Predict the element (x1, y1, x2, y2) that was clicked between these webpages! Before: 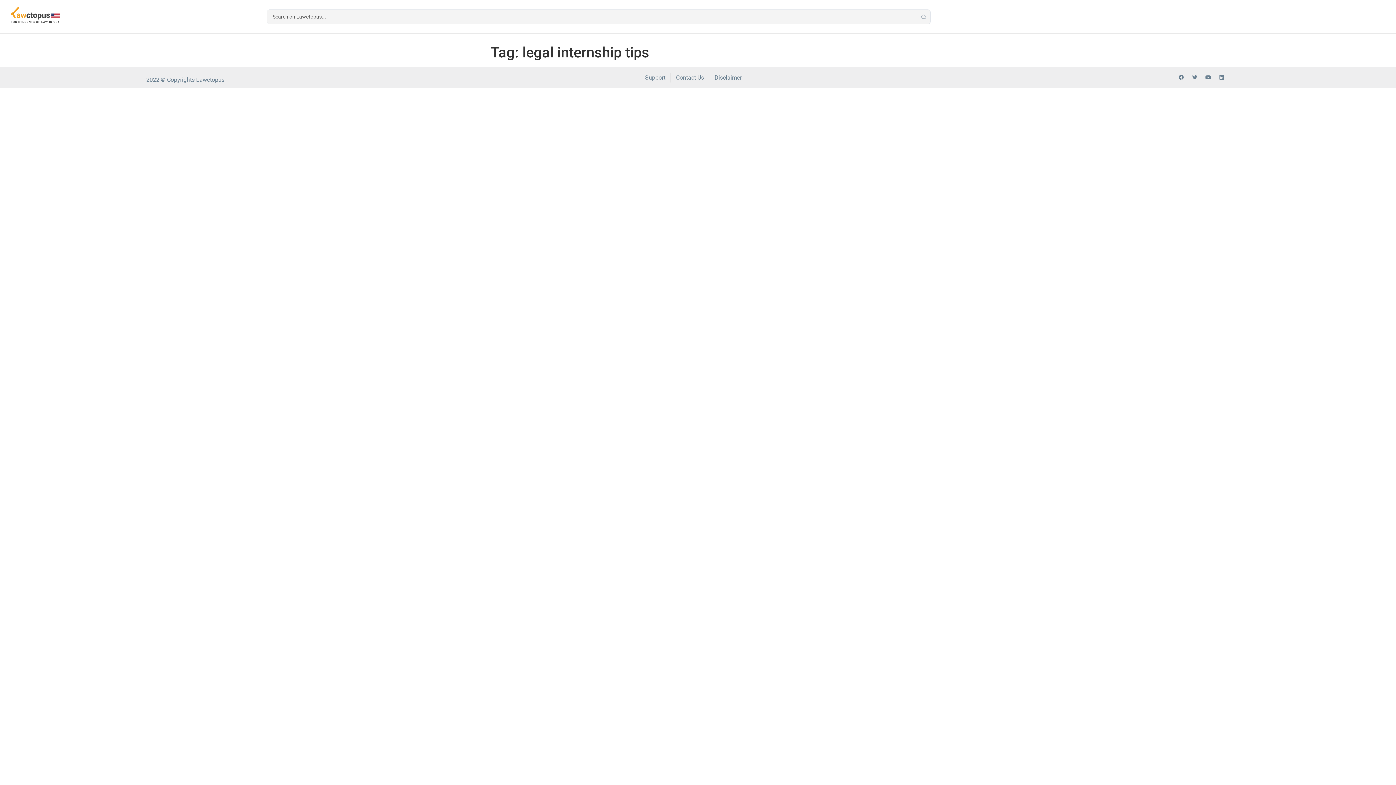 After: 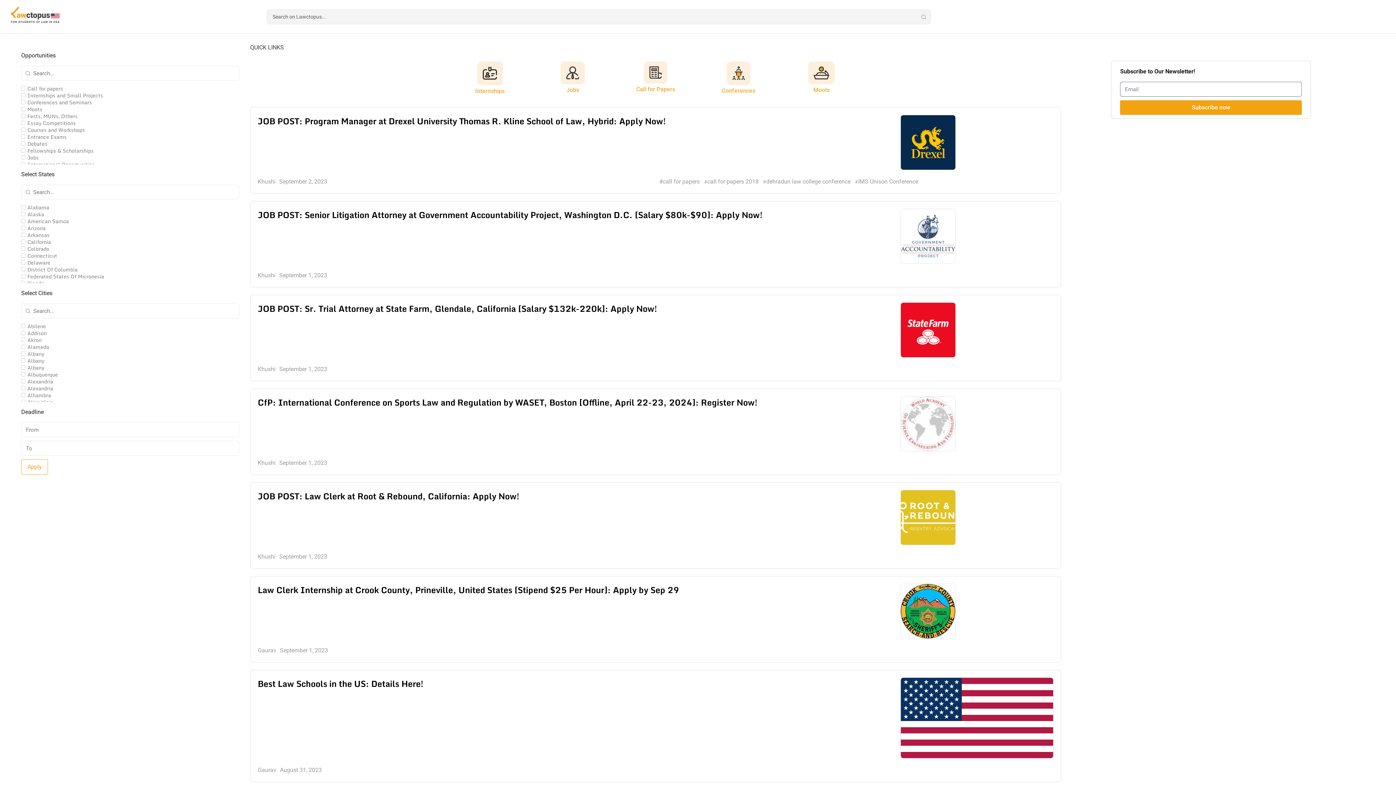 Action: bbox: (8, 5, 61, 25)